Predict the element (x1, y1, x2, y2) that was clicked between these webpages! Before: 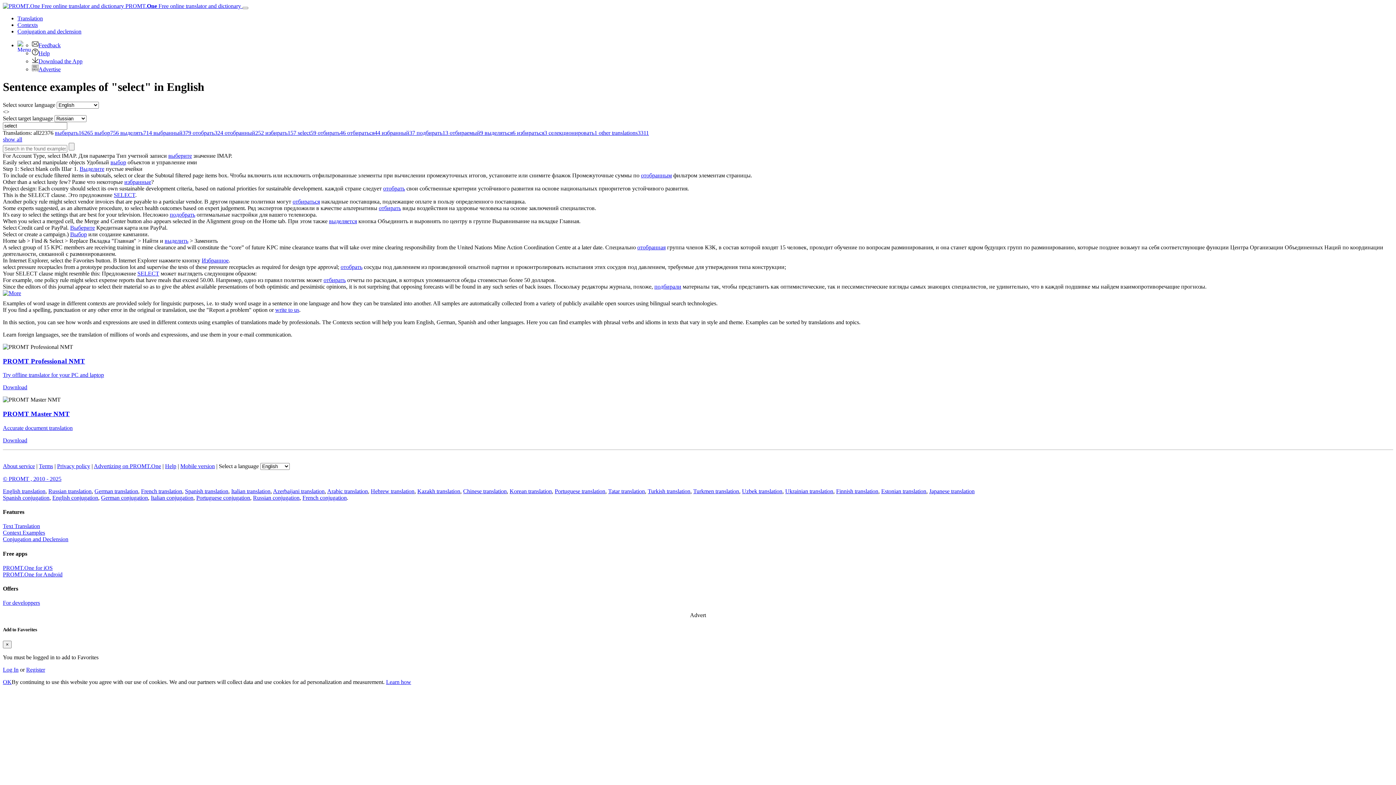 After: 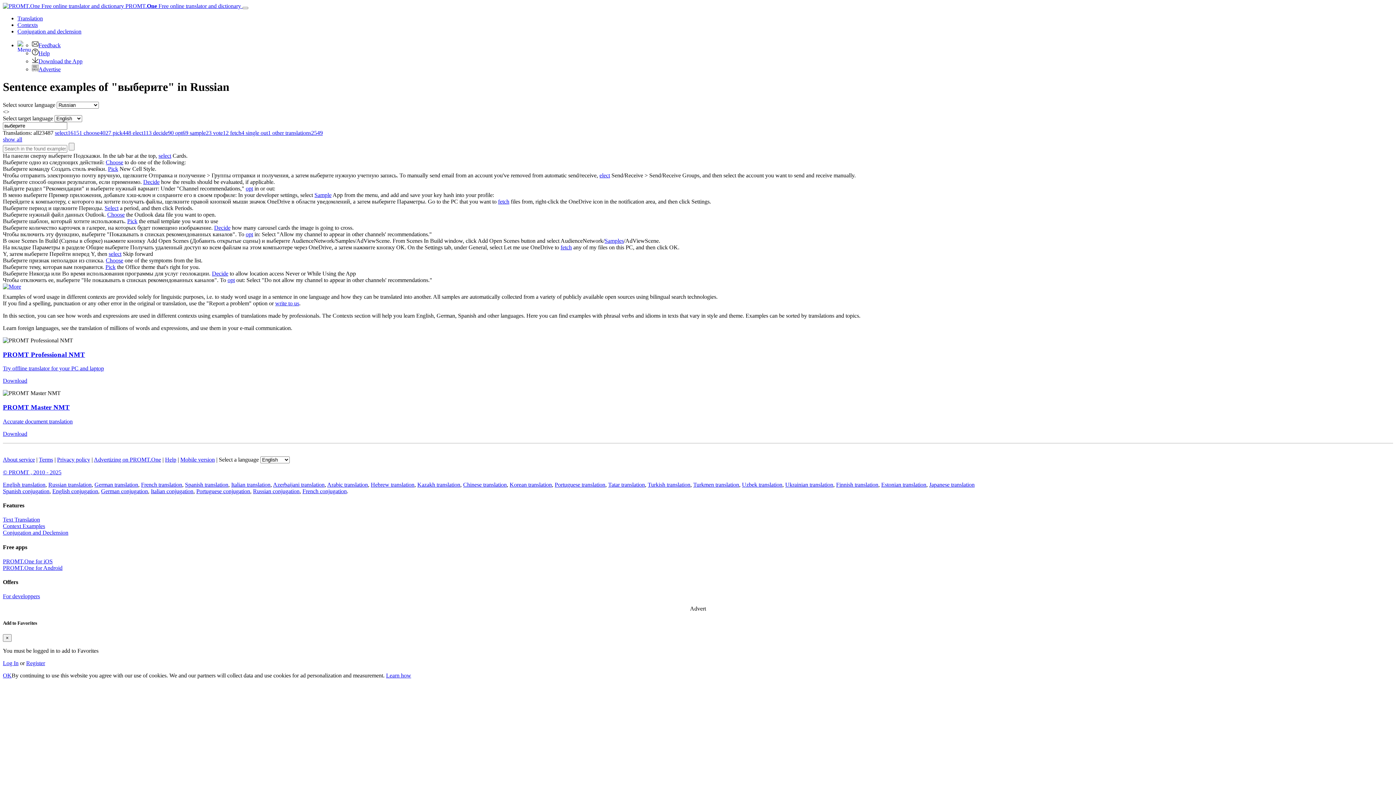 Action: bbox: (168, 152, 192, 158) label: выберите